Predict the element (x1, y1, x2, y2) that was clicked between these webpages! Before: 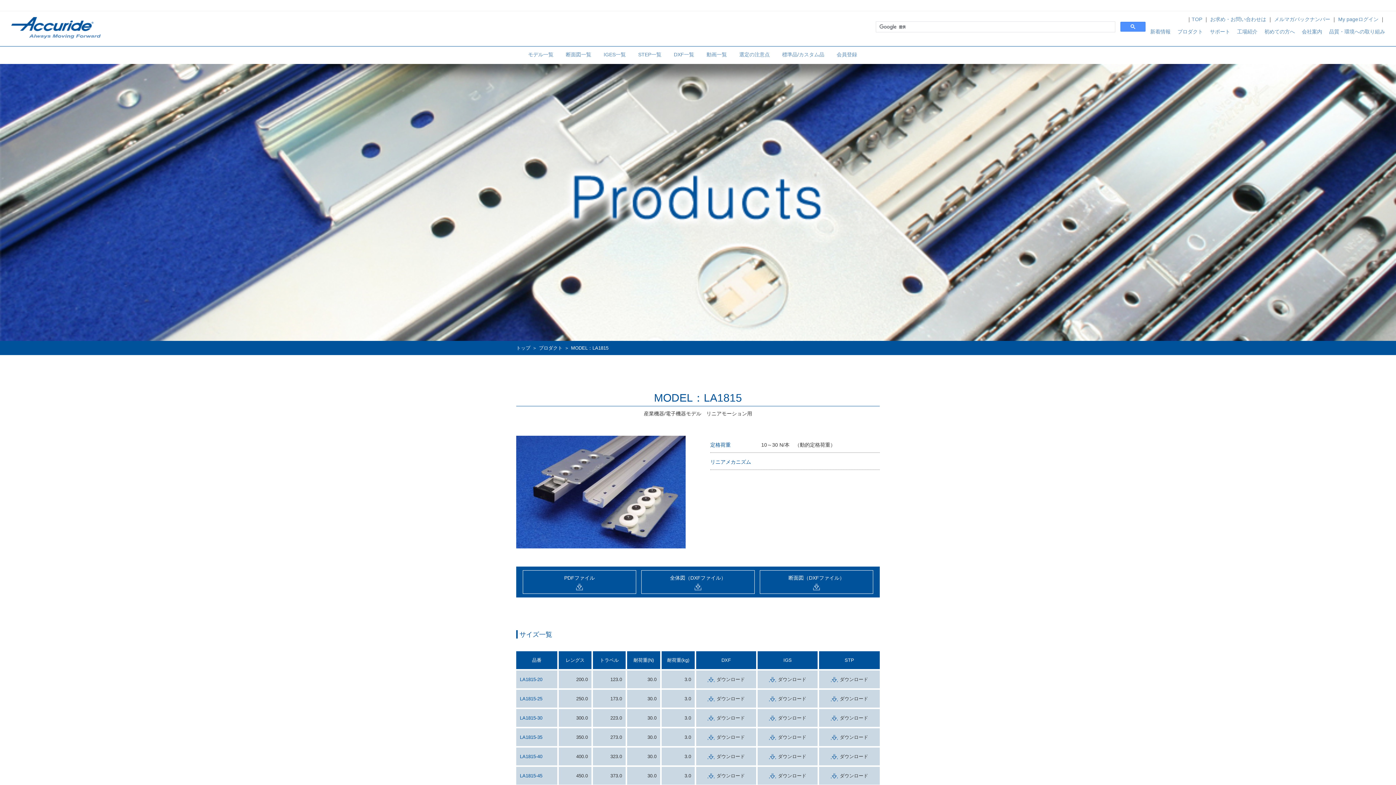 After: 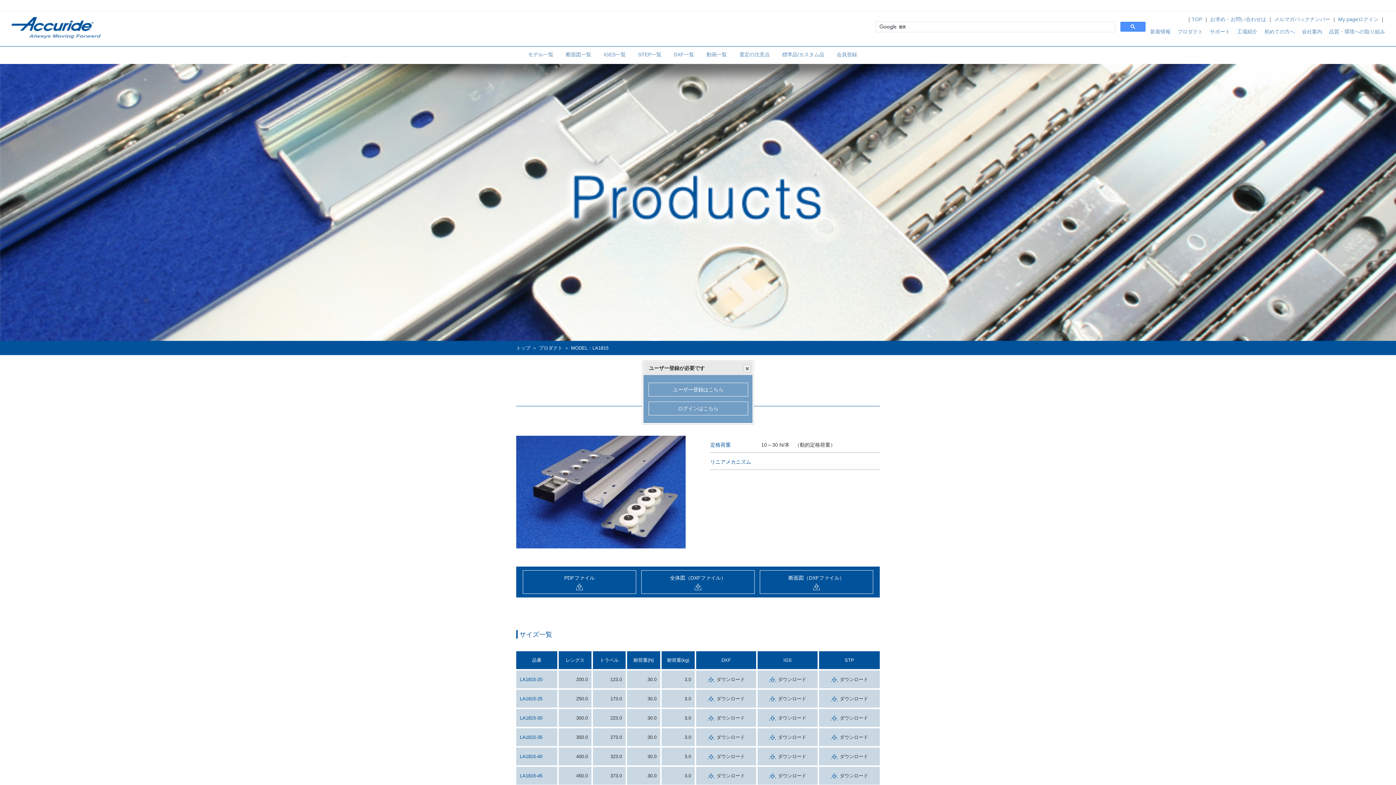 Action: bbox: (641, 570, 754, 594) label: 全体図（DXFファイル）